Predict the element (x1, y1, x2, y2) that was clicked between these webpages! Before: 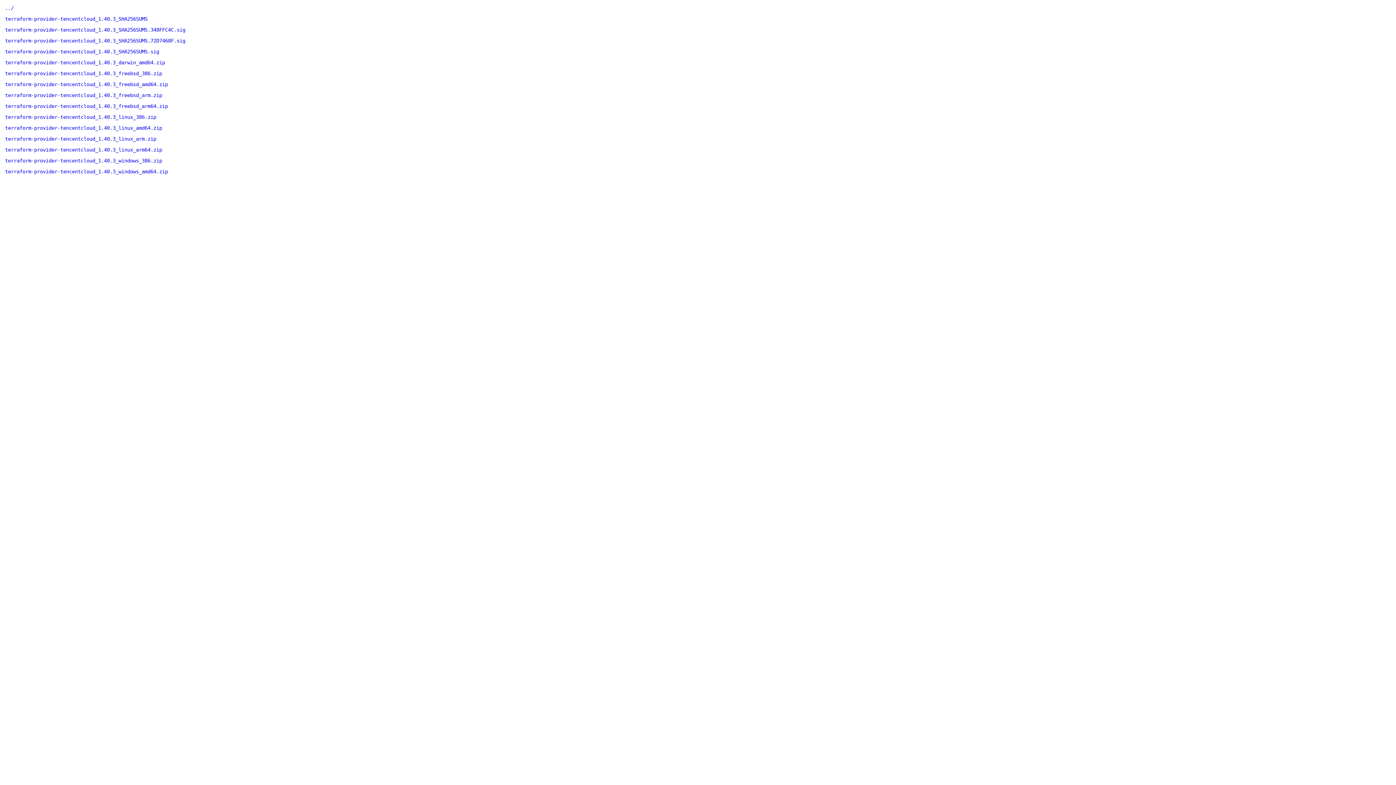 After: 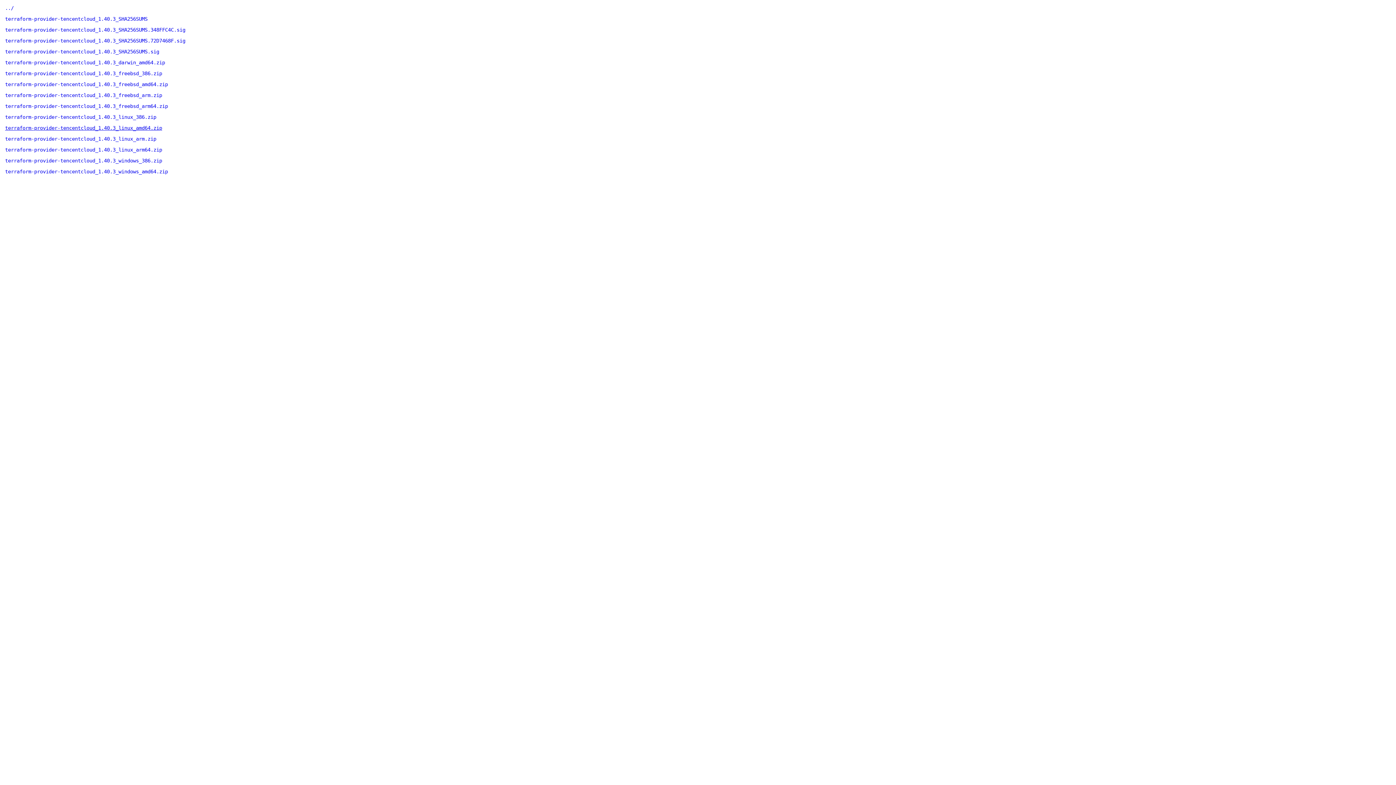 Action: bbox: (5, 125, 162, 130) label: terraform-provider-tencentcloud_1.40.3_linux_amd64.zip